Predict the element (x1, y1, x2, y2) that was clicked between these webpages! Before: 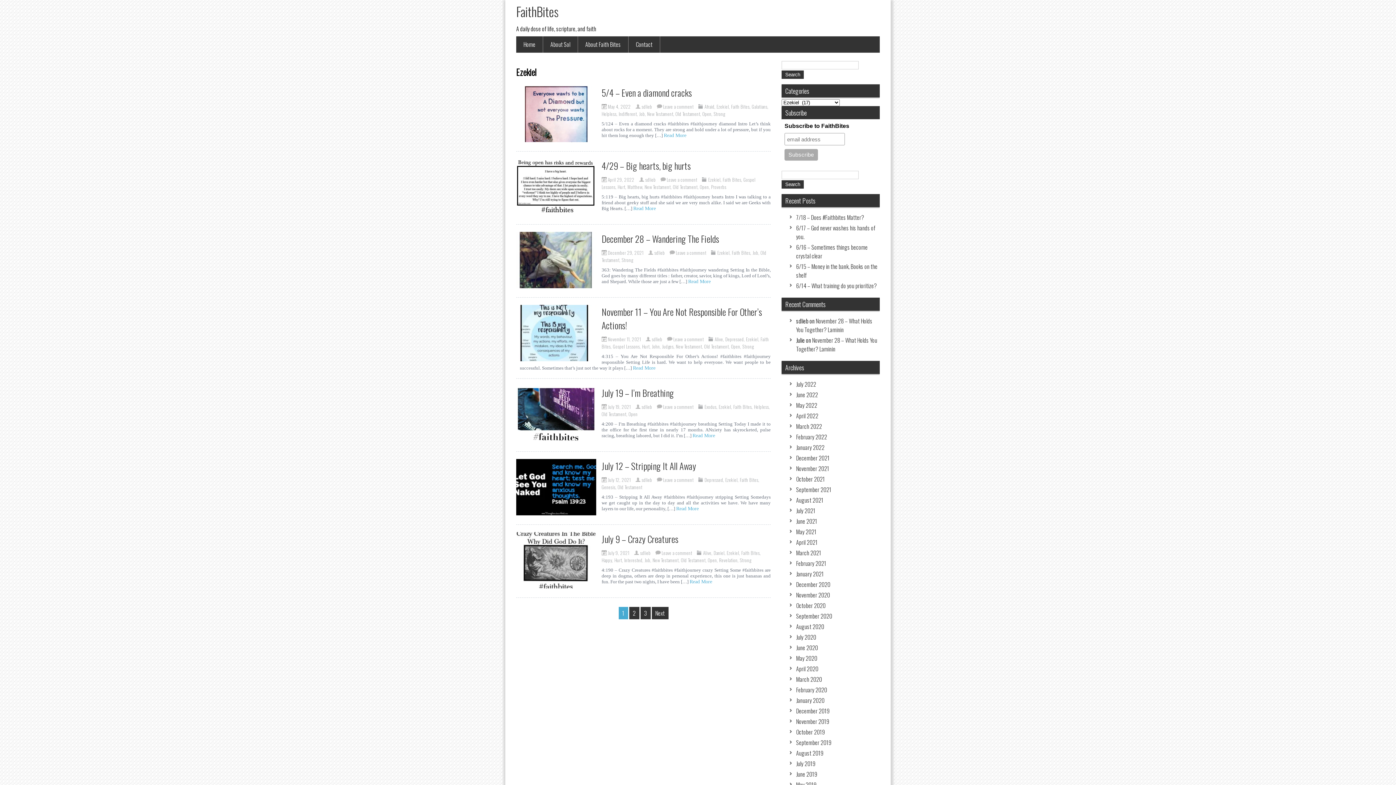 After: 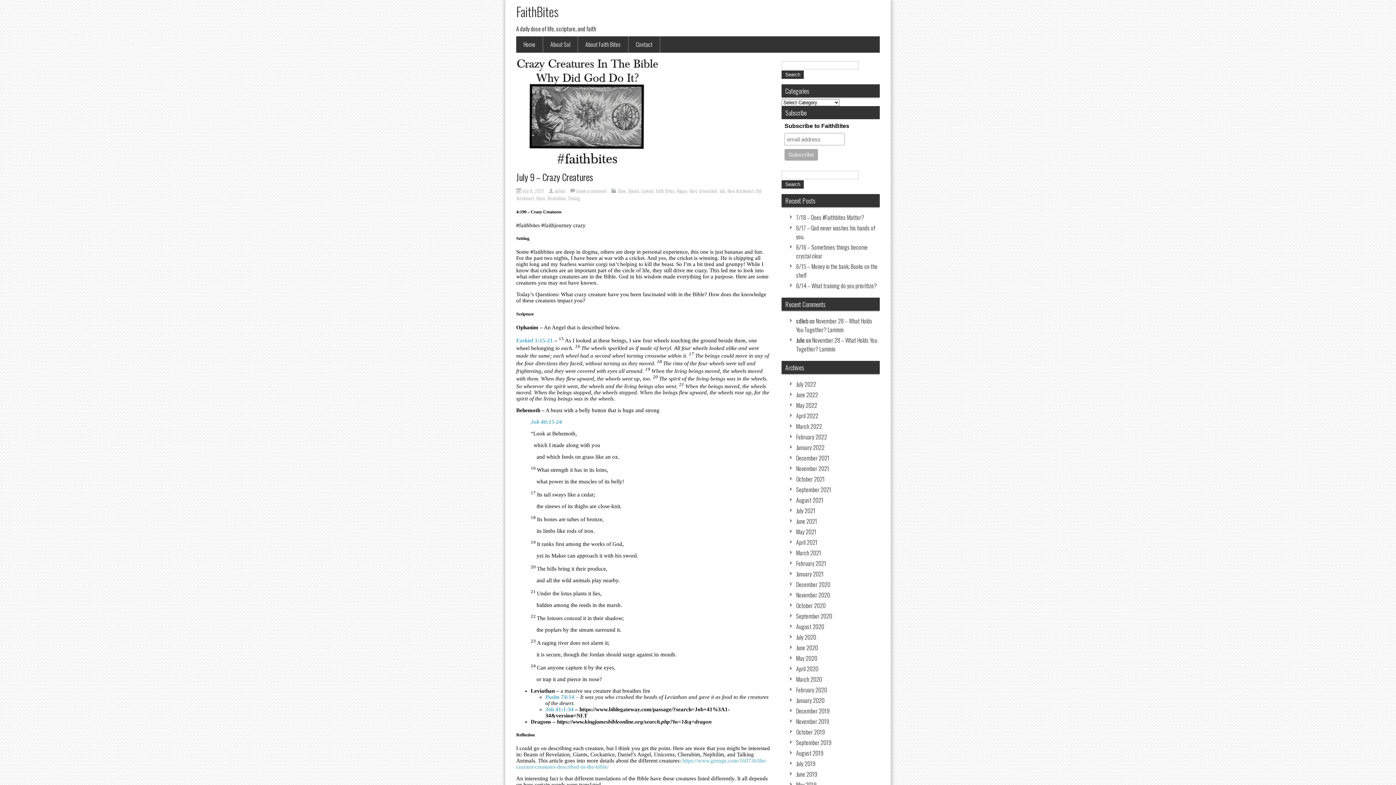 Action: label: July 9 – Crazy Creatures bbox: (601, 532, 678, 545)